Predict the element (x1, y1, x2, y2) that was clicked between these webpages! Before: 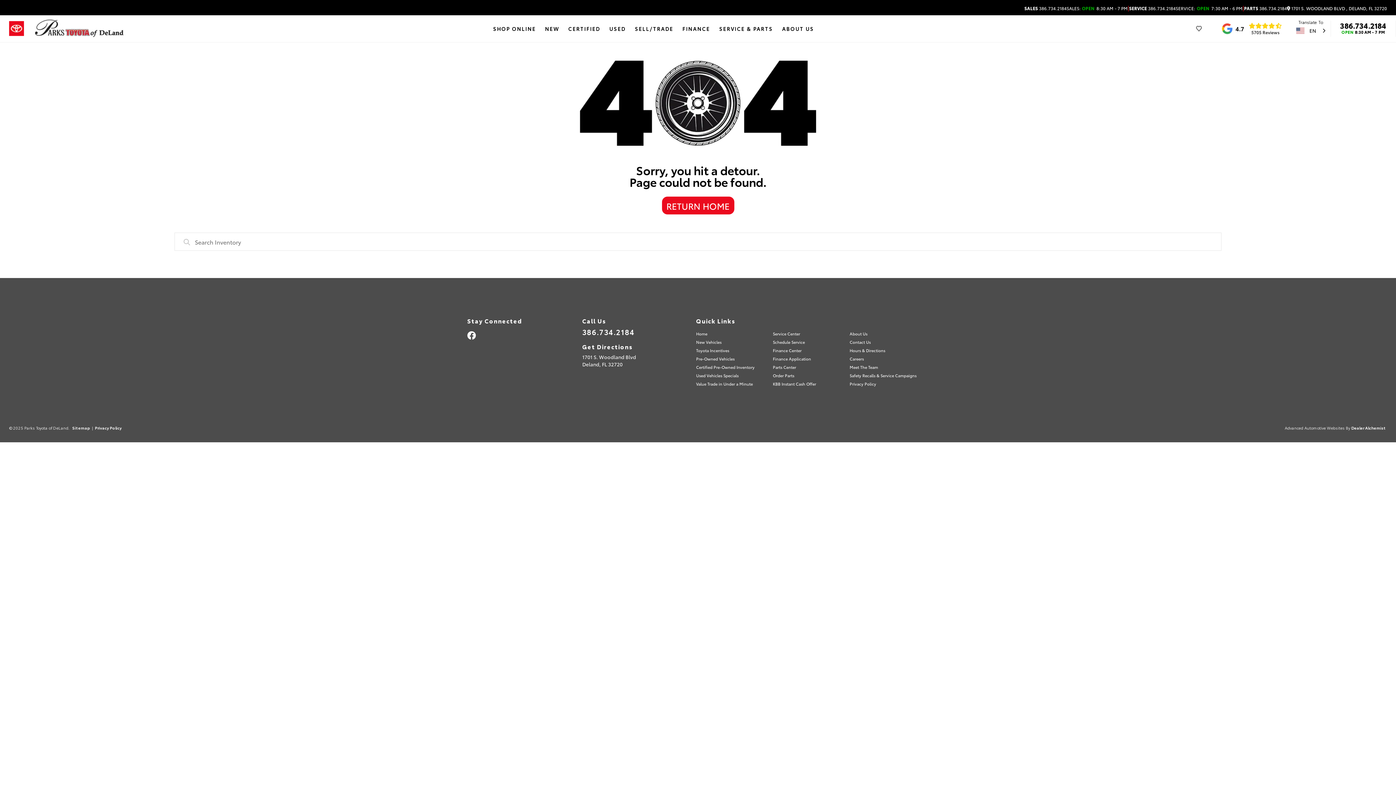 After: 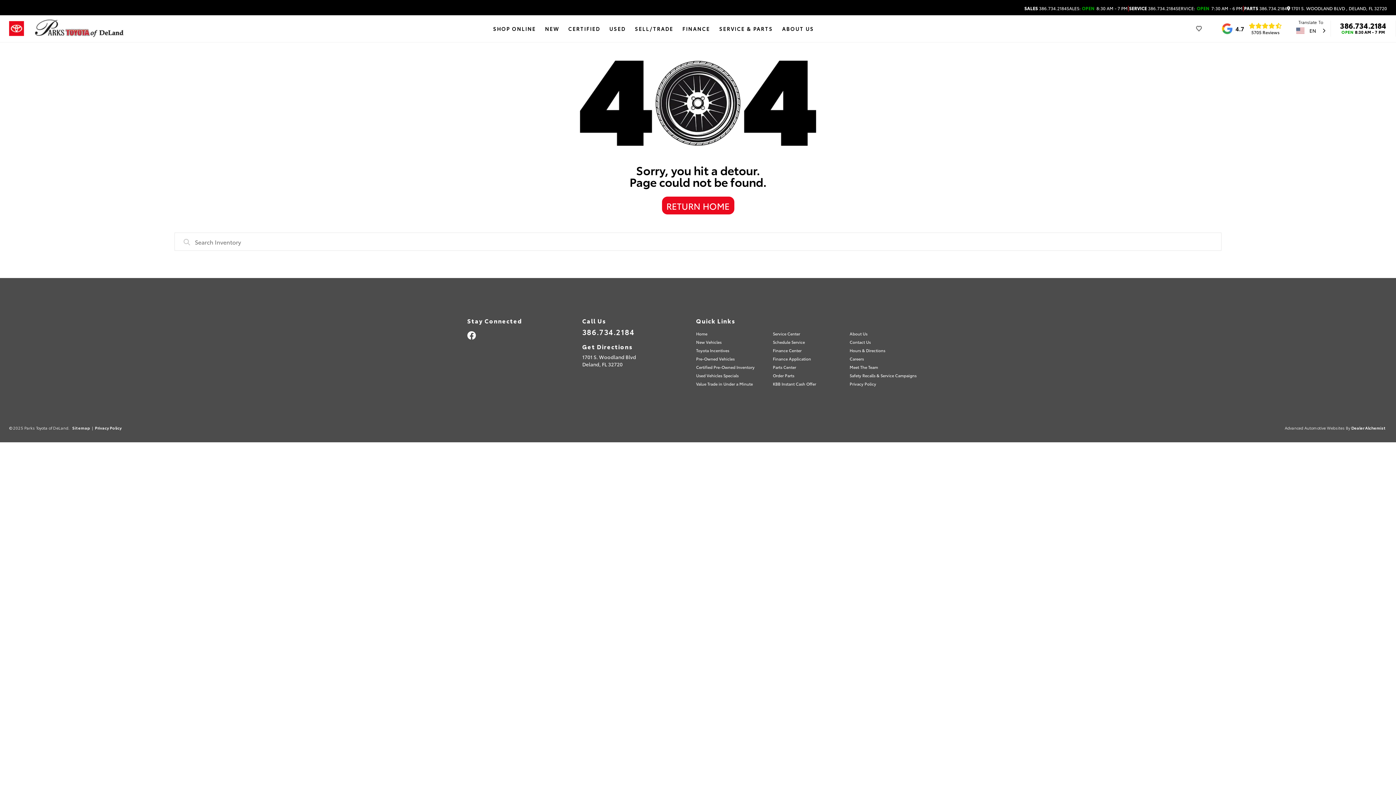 Action: label: PARTS 386.734.2184 bbox: (1244, 6, 1287, 10)